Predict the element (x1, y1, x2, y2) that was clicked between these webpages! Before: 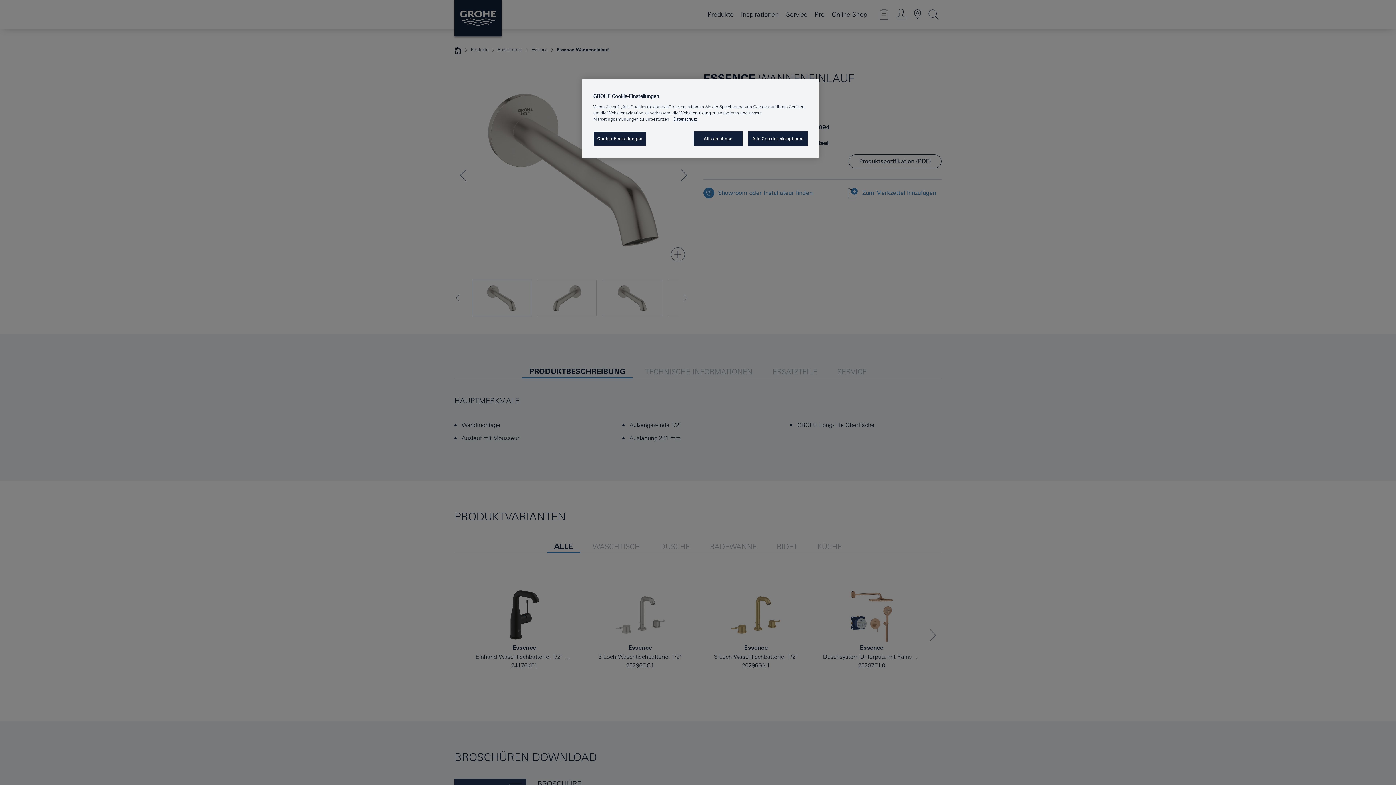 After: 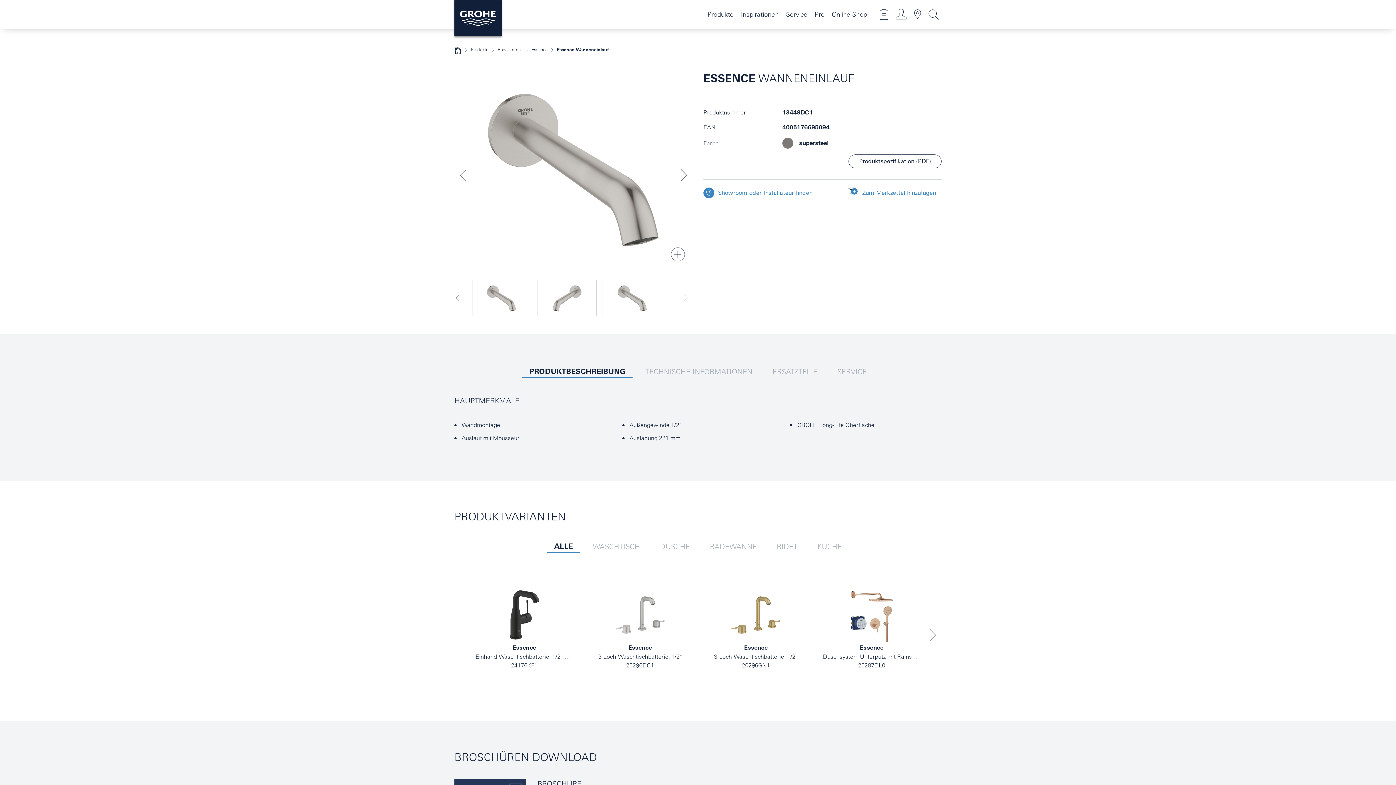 Action: bbox: (748, 131, 808, 146) label: Alle Cookies akzeptieren